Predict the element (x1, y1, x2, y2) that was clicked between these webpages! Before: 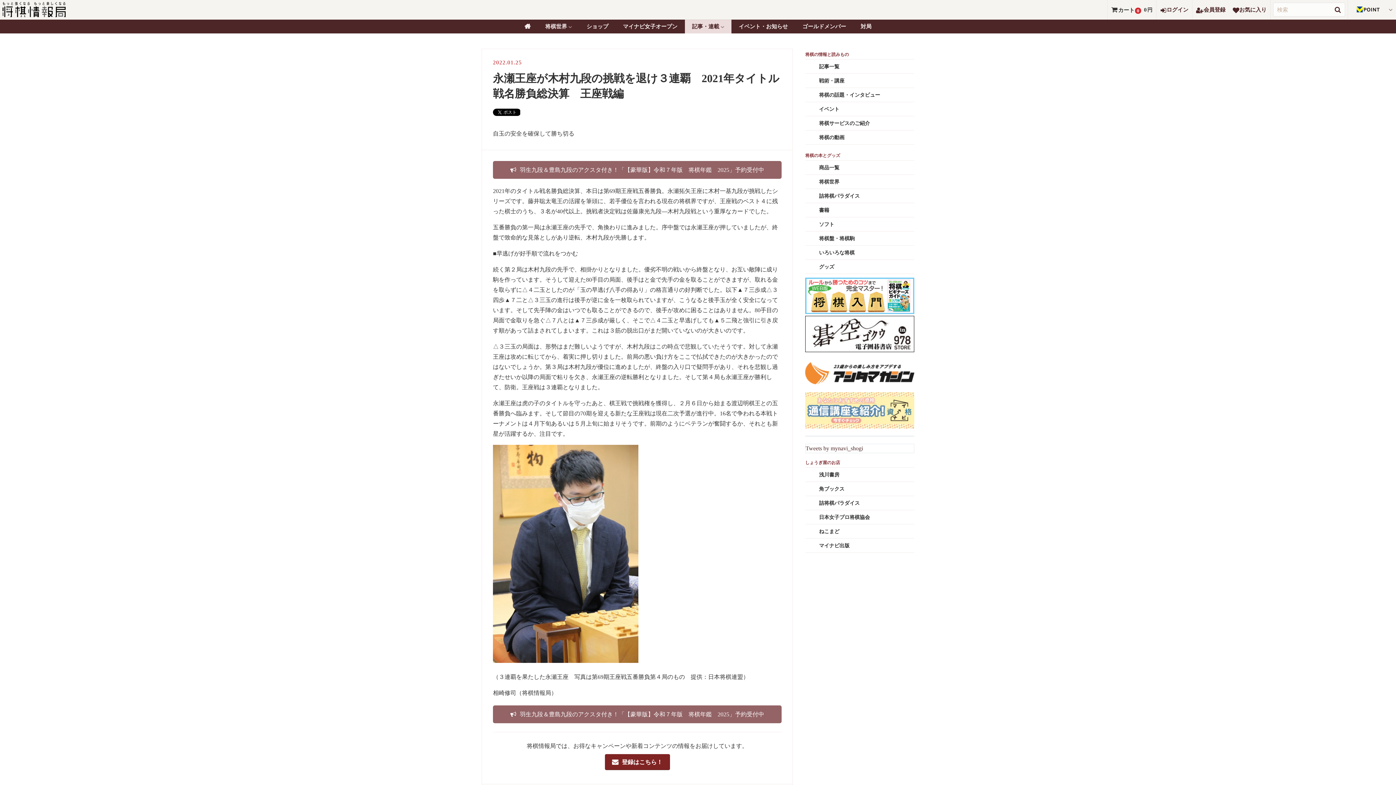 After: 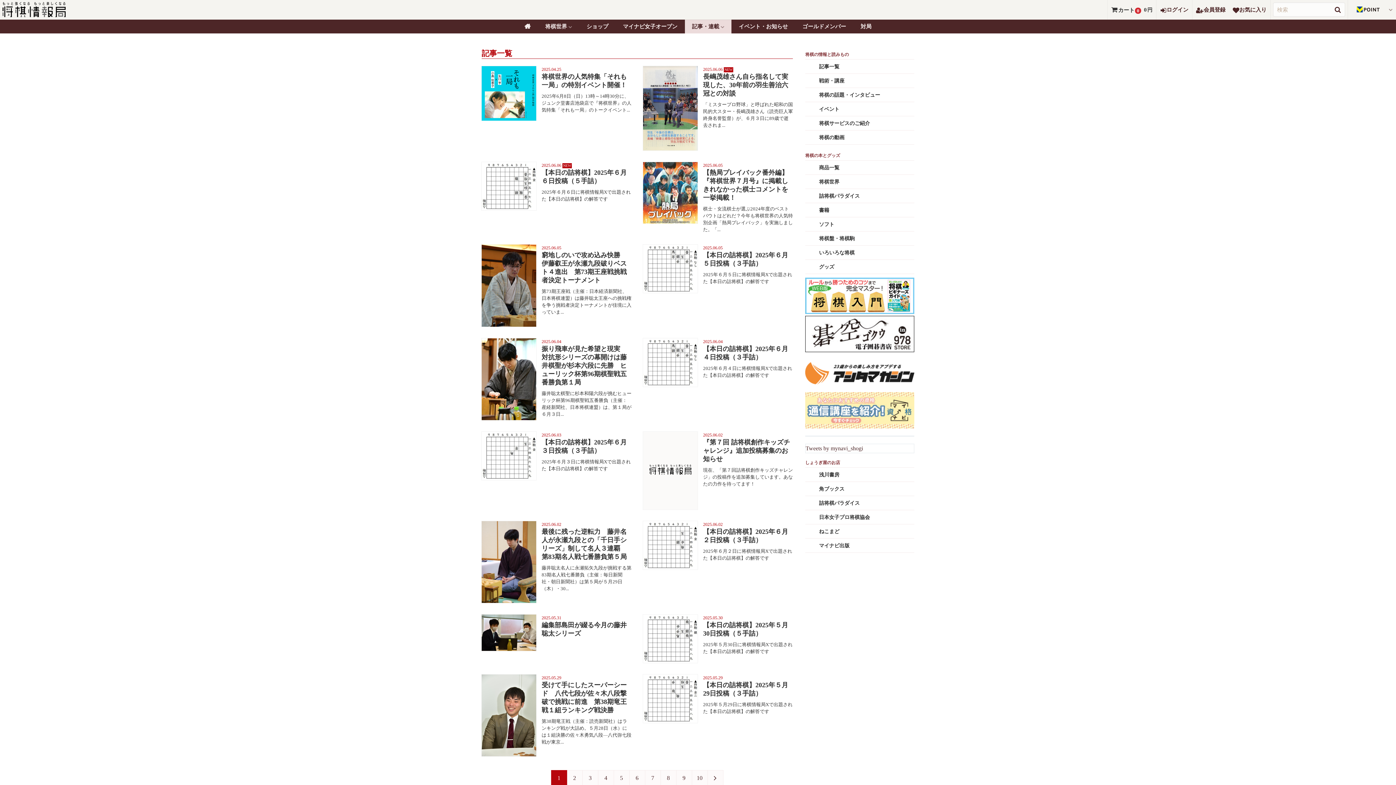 Action: label: 記事一覧 bbox: (805, 59, 914, 73)